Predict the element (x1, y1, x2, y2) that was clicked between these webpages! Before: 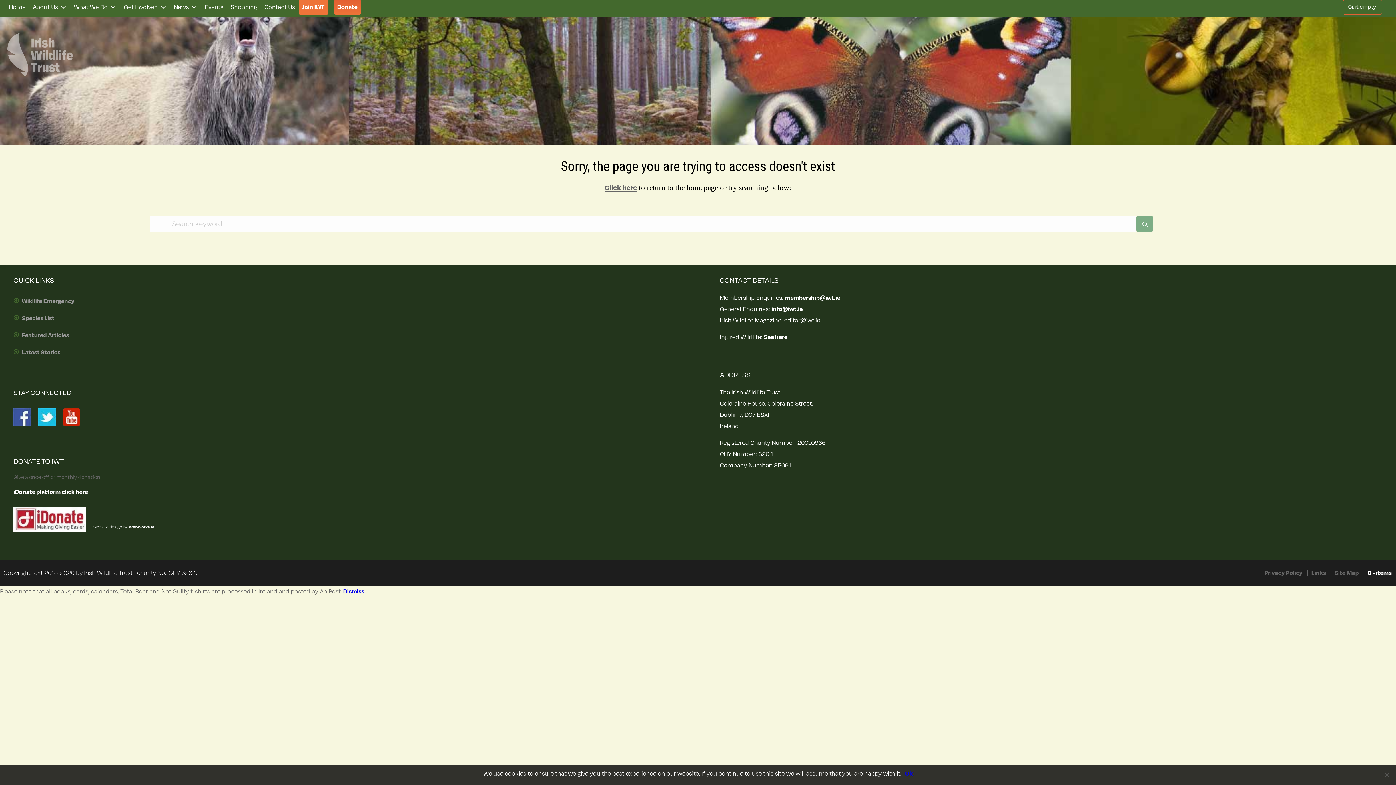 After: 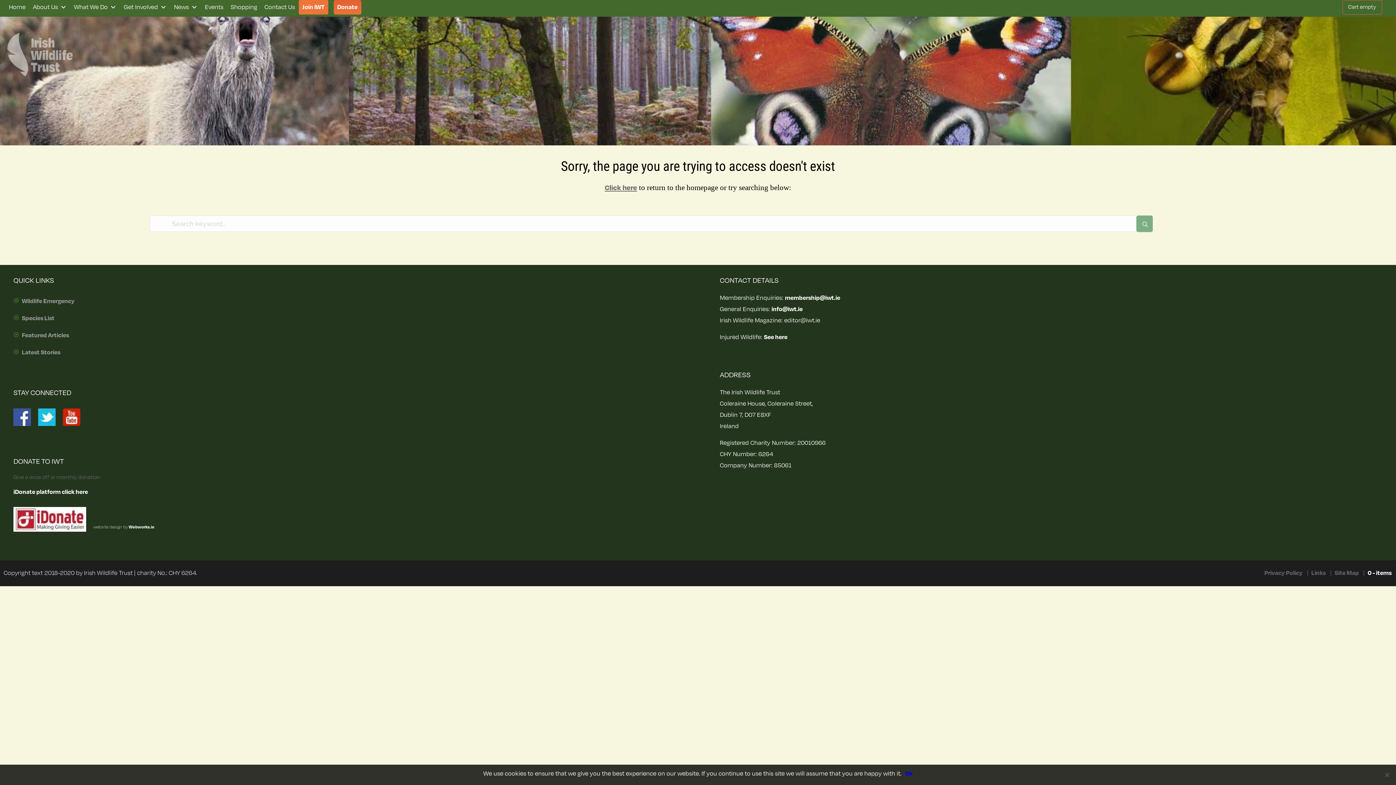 Action: label: Dismiss bbox: (343, 587, 364, 596)